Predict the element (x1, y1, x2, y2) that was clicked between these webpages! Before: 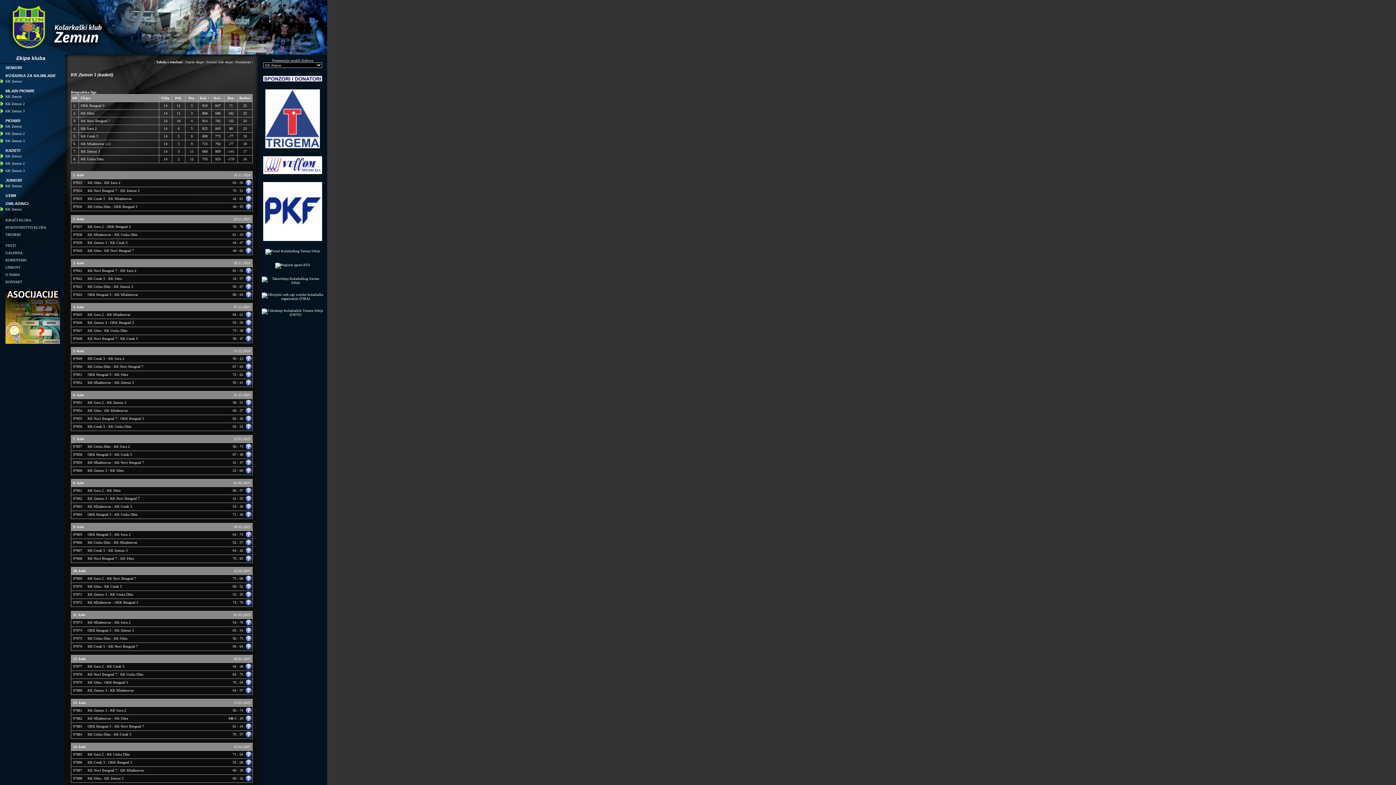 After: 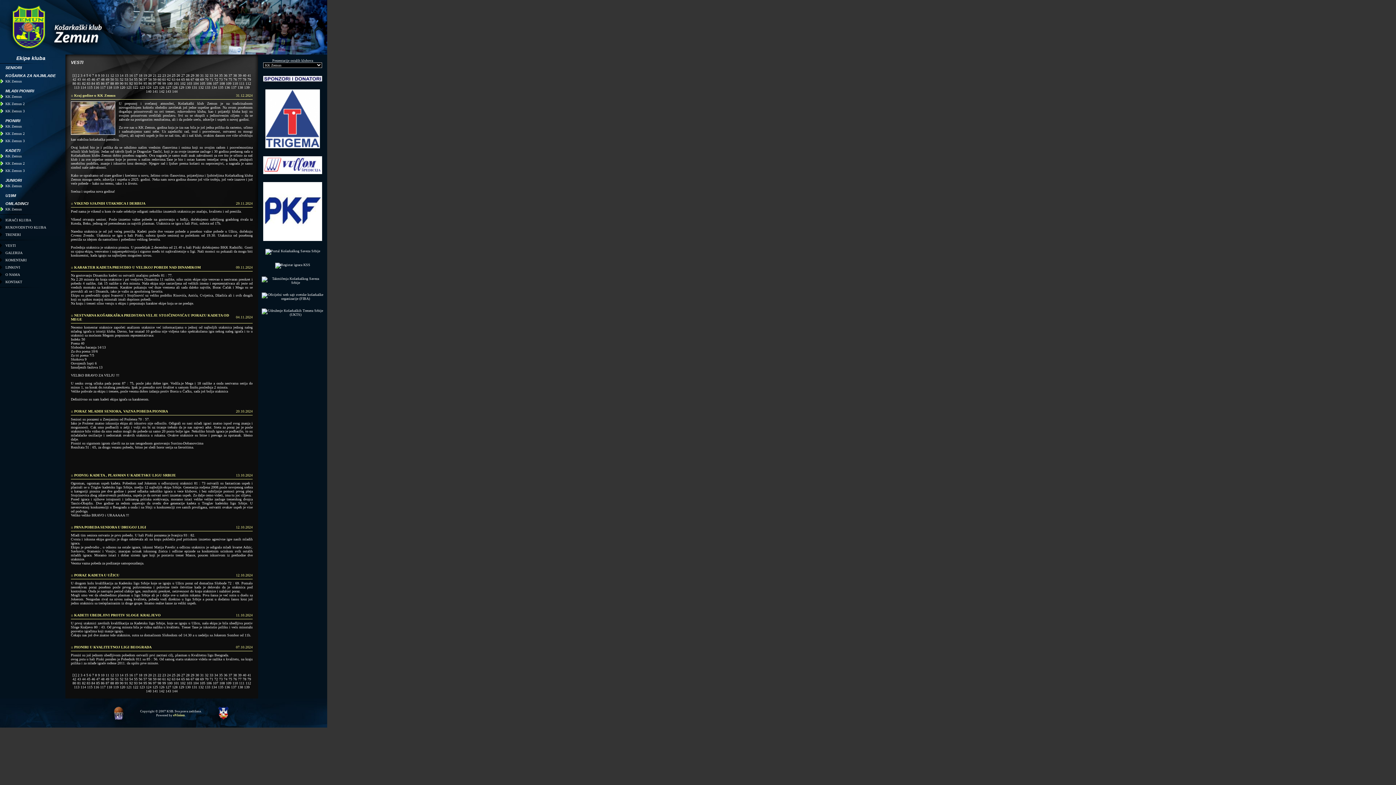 Action: label: VESTI bbox: (5, 243, 15, 247)